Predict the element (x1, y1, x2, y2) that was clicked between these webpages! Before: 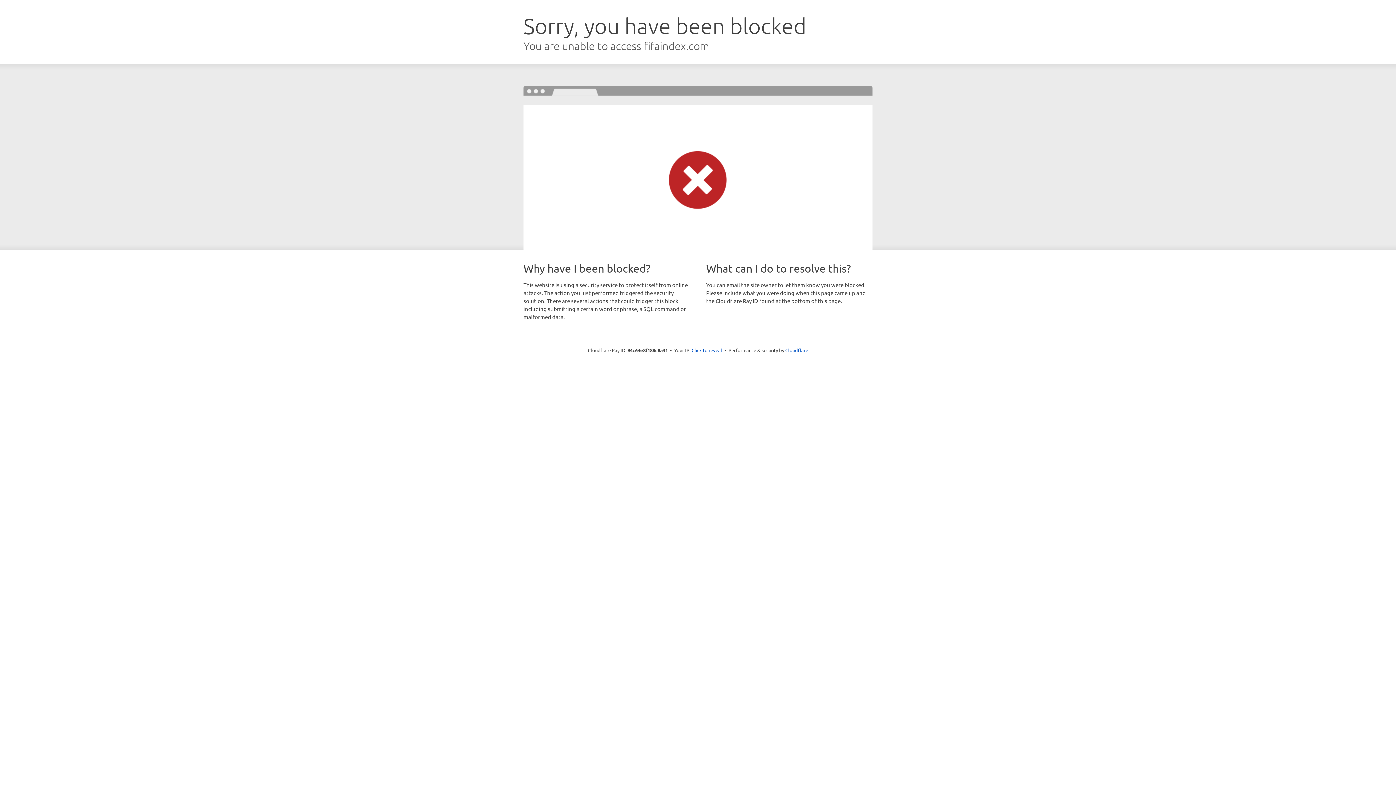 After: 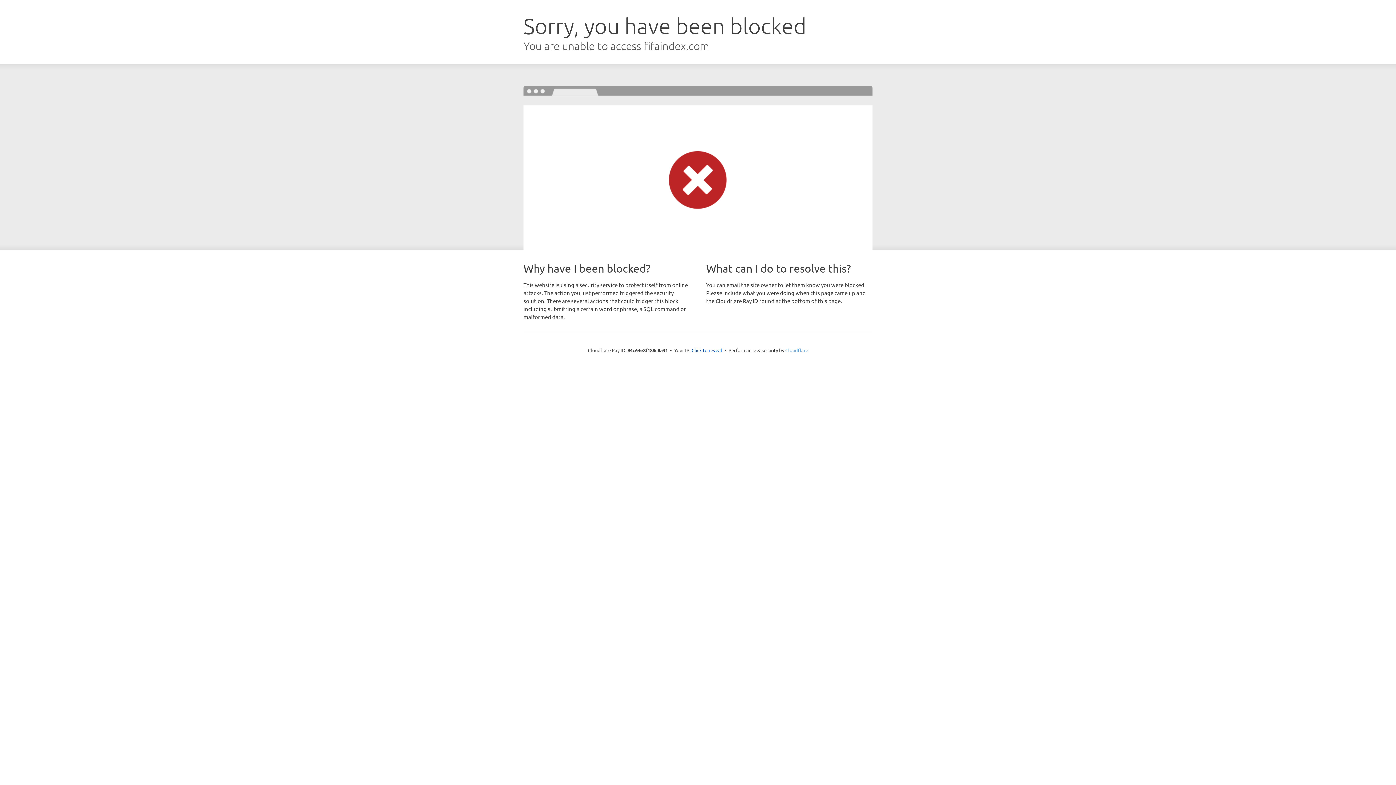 Action: label: Cloudflare bbox: (785, 347, 808, 353)